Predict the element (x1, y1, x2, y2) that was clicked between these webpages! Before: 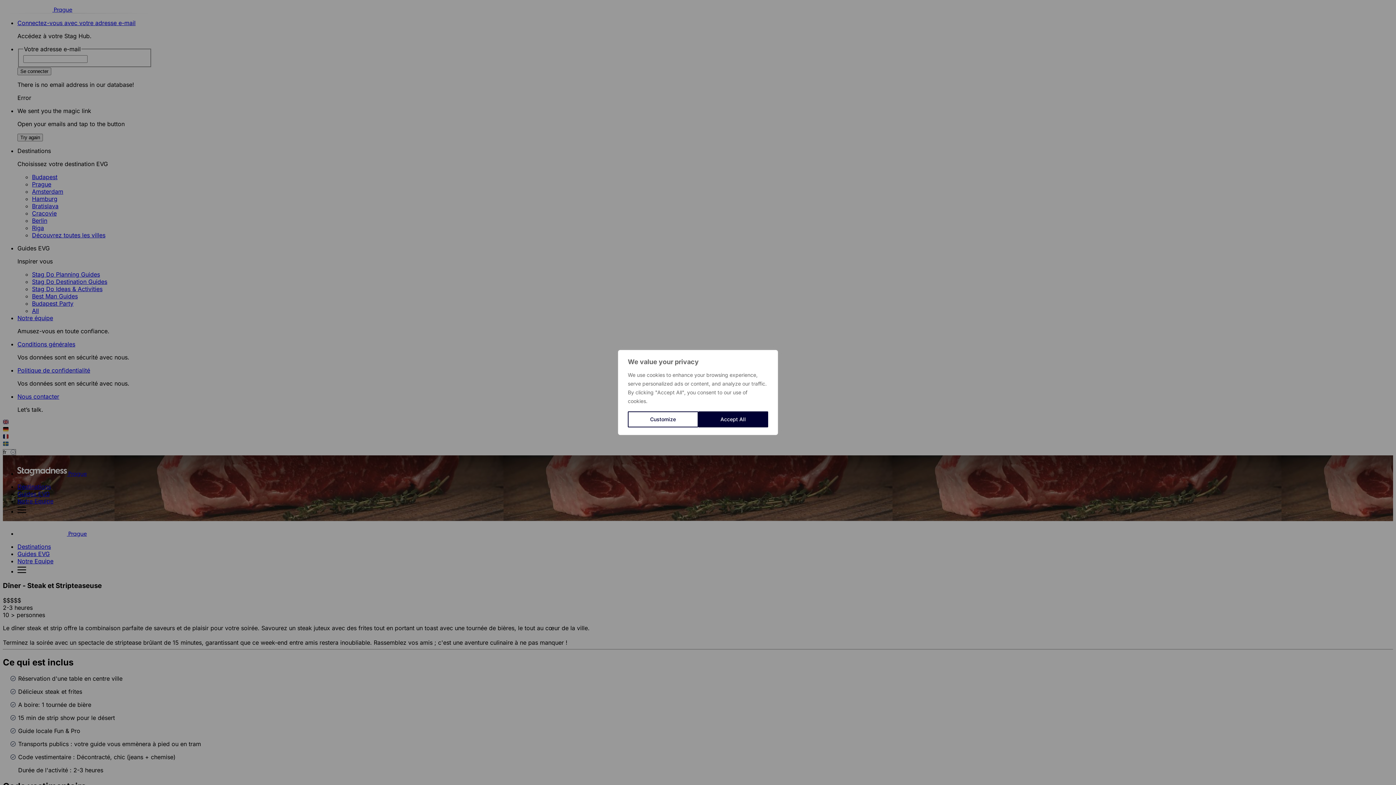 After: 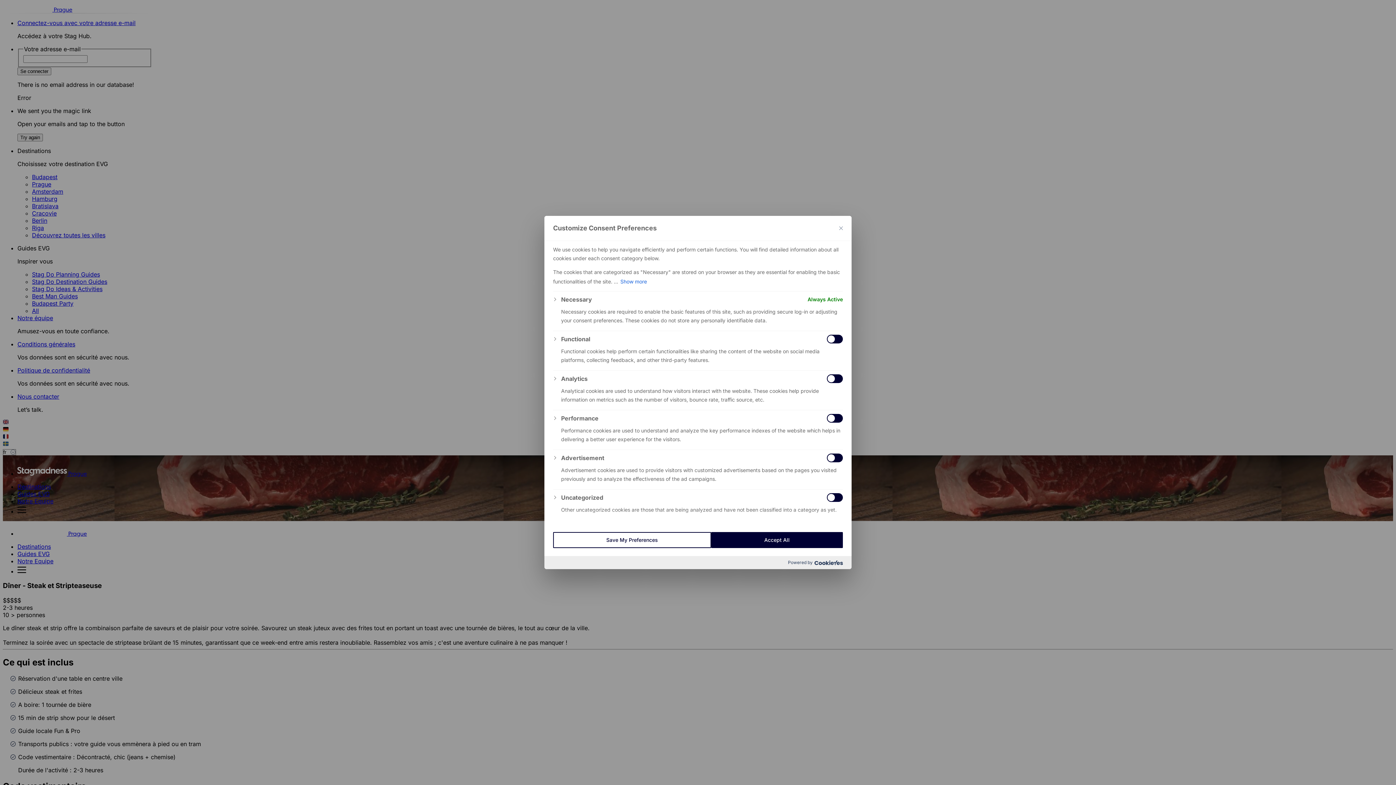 Action: label: Customize bbox: (628, 411, 698, 427)